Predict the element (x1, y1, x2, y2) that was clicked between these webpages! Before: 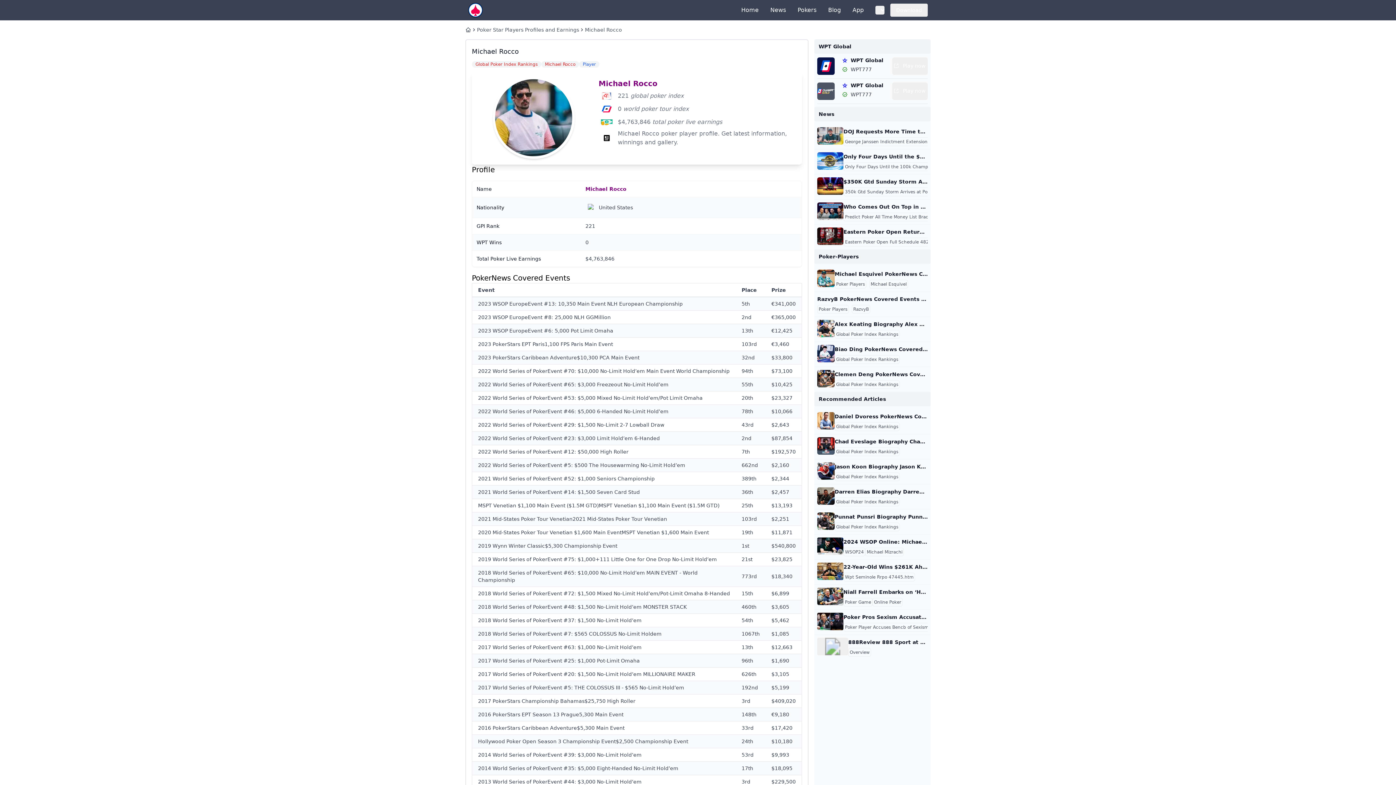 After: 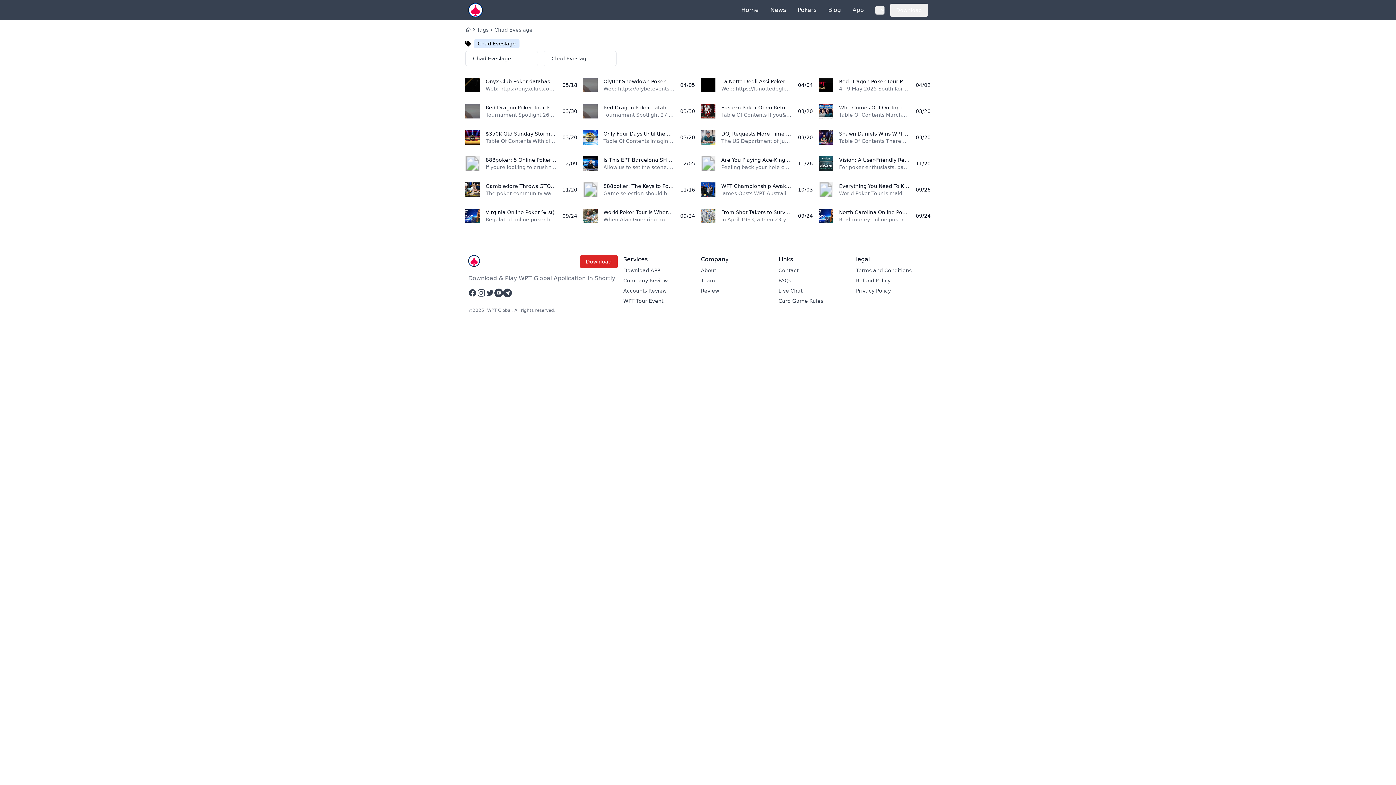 Action: label: Chad Eveslage bbox: (904, 449, 936, 454)